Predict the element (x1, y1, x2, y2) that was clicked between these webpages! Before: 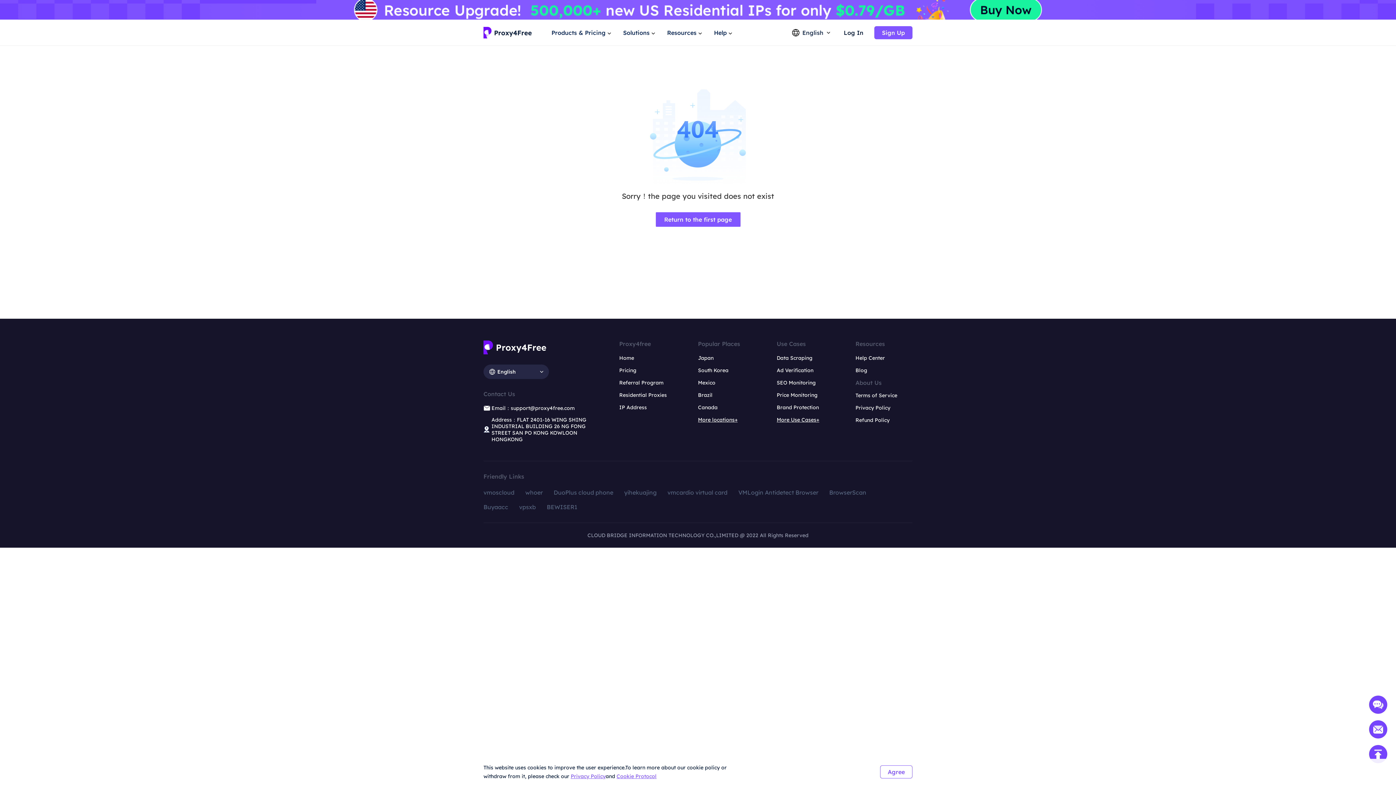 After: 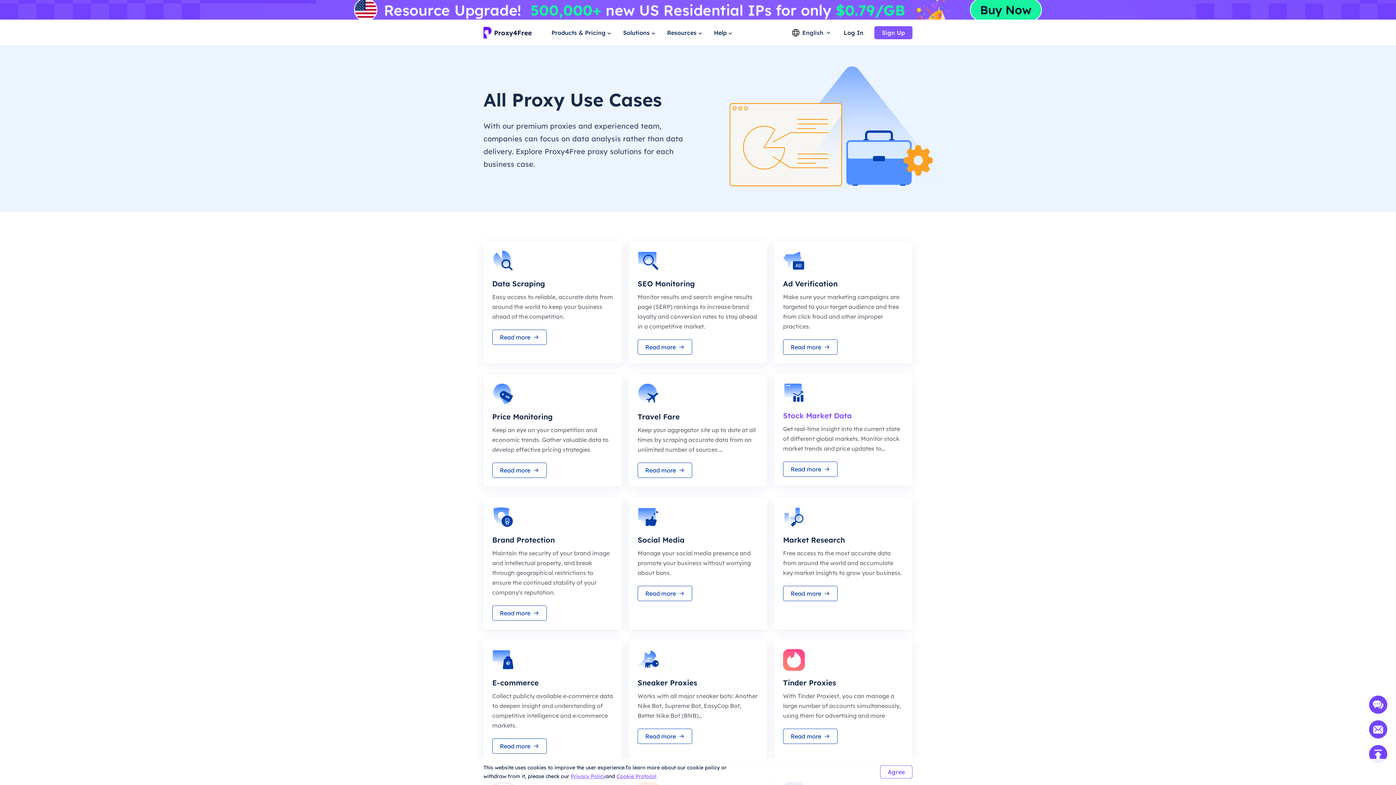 Action: label: More Use Cases+ bbox: (776, 416, 819, 423)